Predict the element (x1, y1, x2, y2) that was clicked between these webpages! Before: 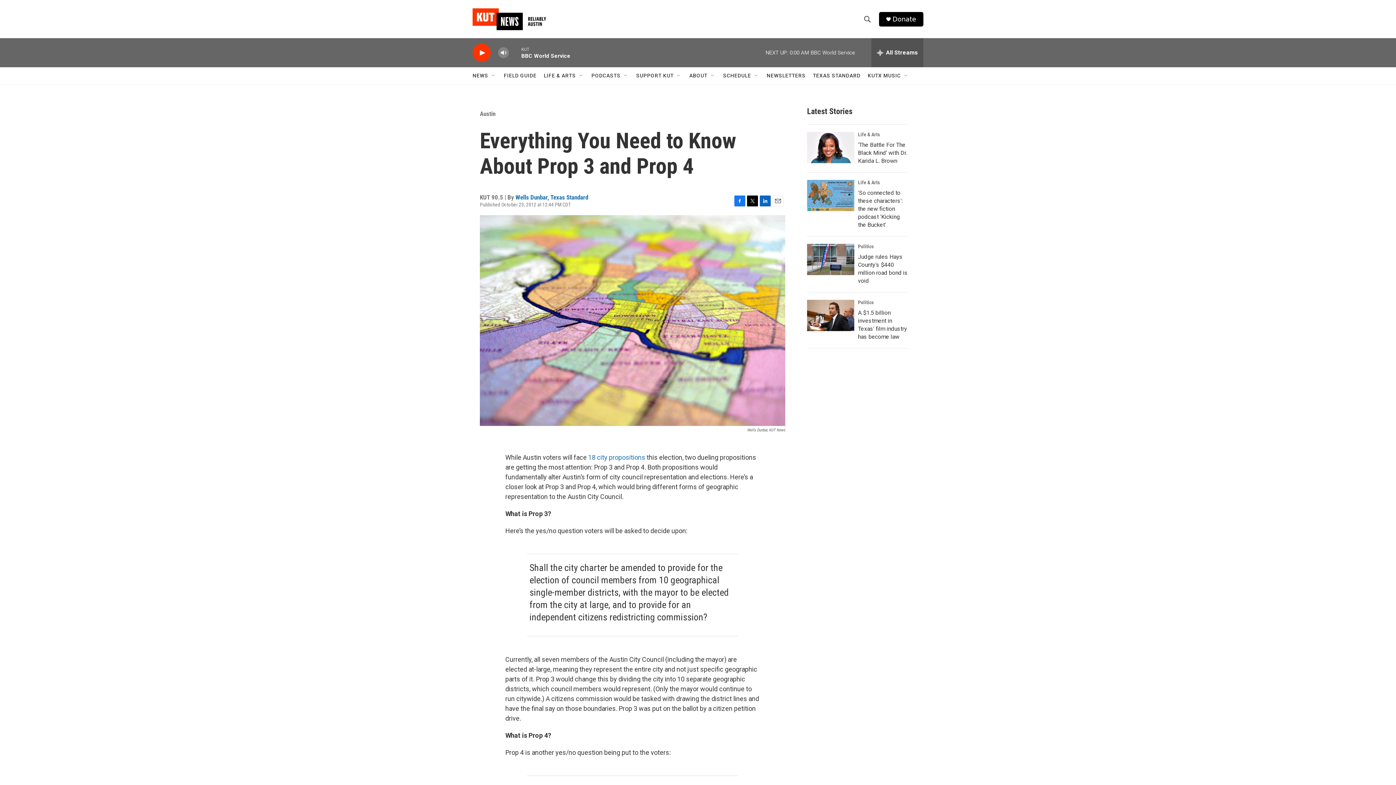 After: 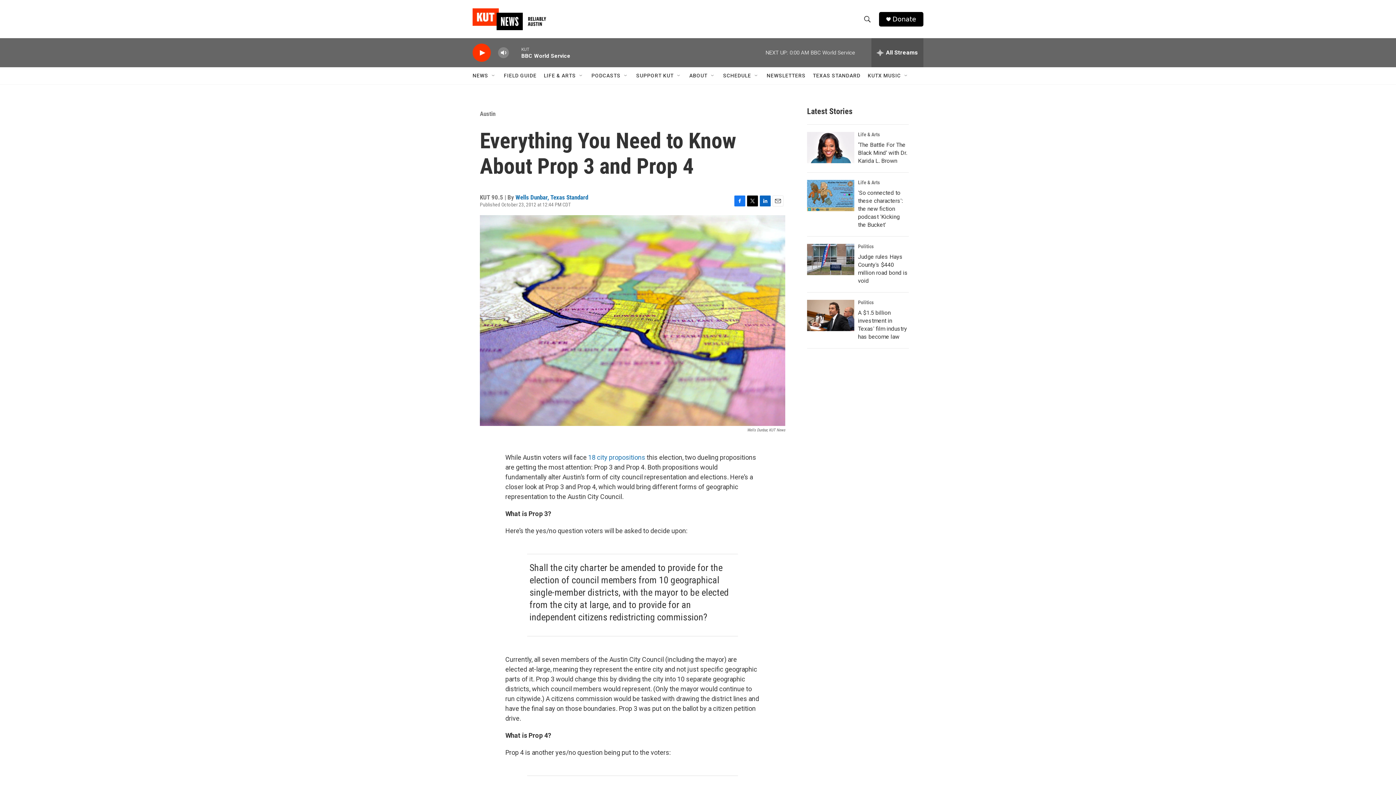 Action: bbox: (747, 195, 758, 206) label: Twitter